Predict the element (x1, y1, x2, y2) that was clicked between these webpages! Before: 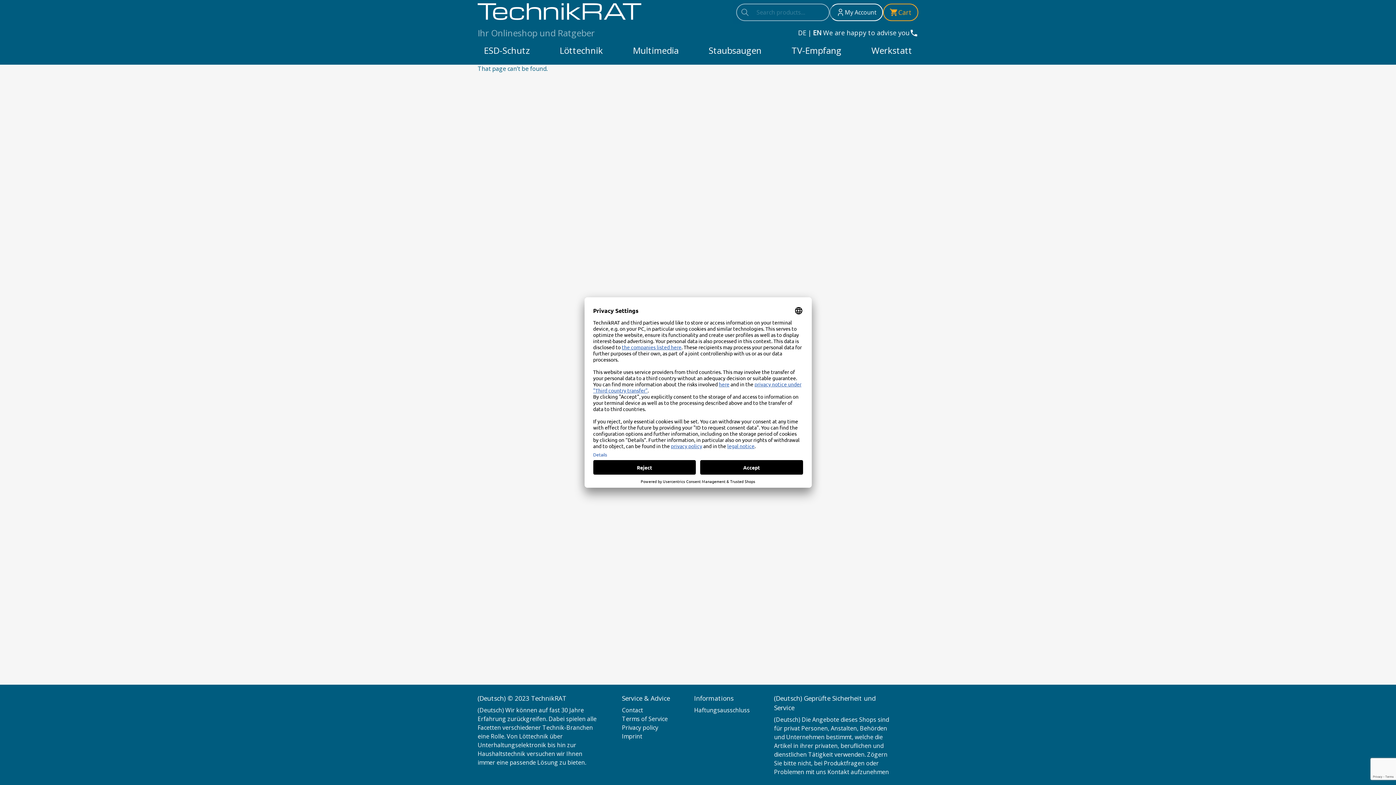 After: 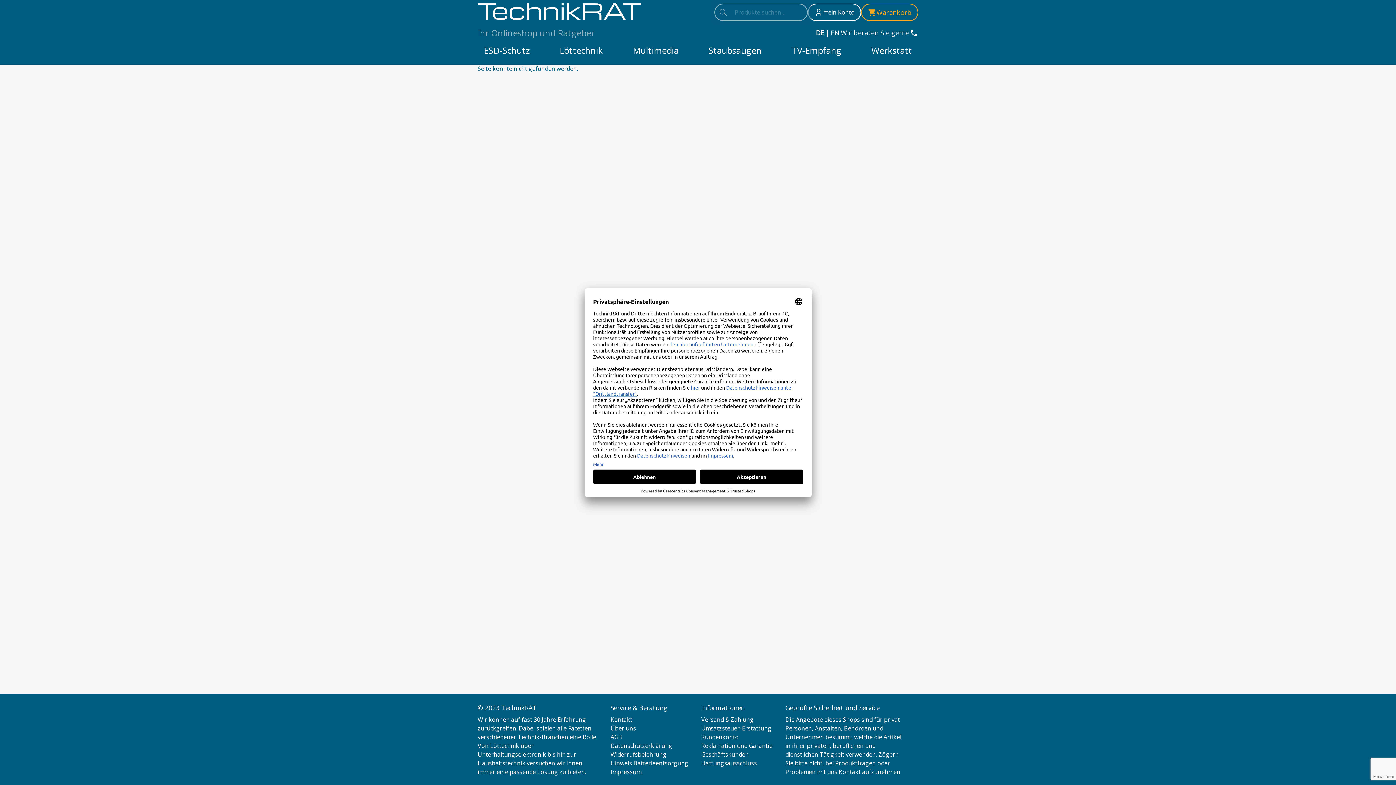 Action: label: DE bbox: (796, 28, 808, 37)